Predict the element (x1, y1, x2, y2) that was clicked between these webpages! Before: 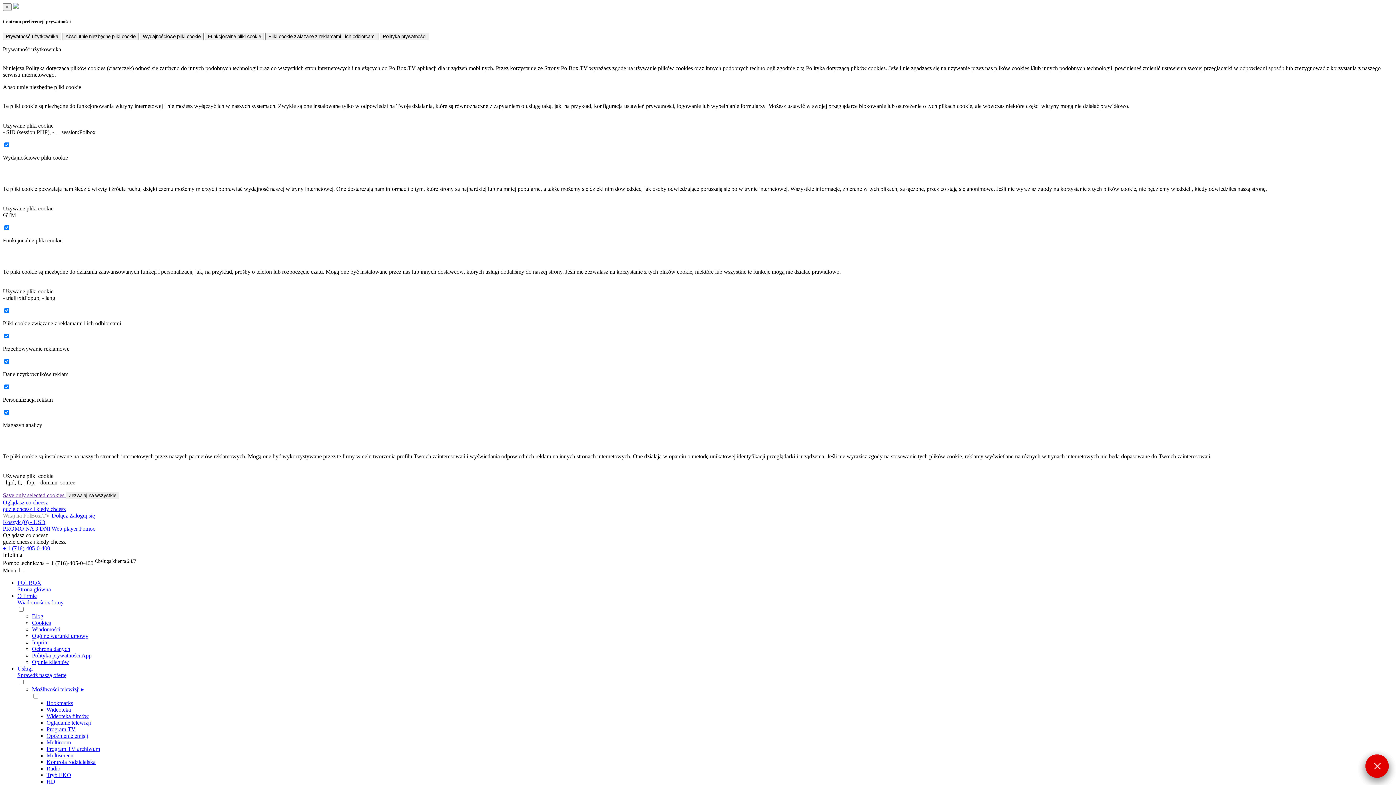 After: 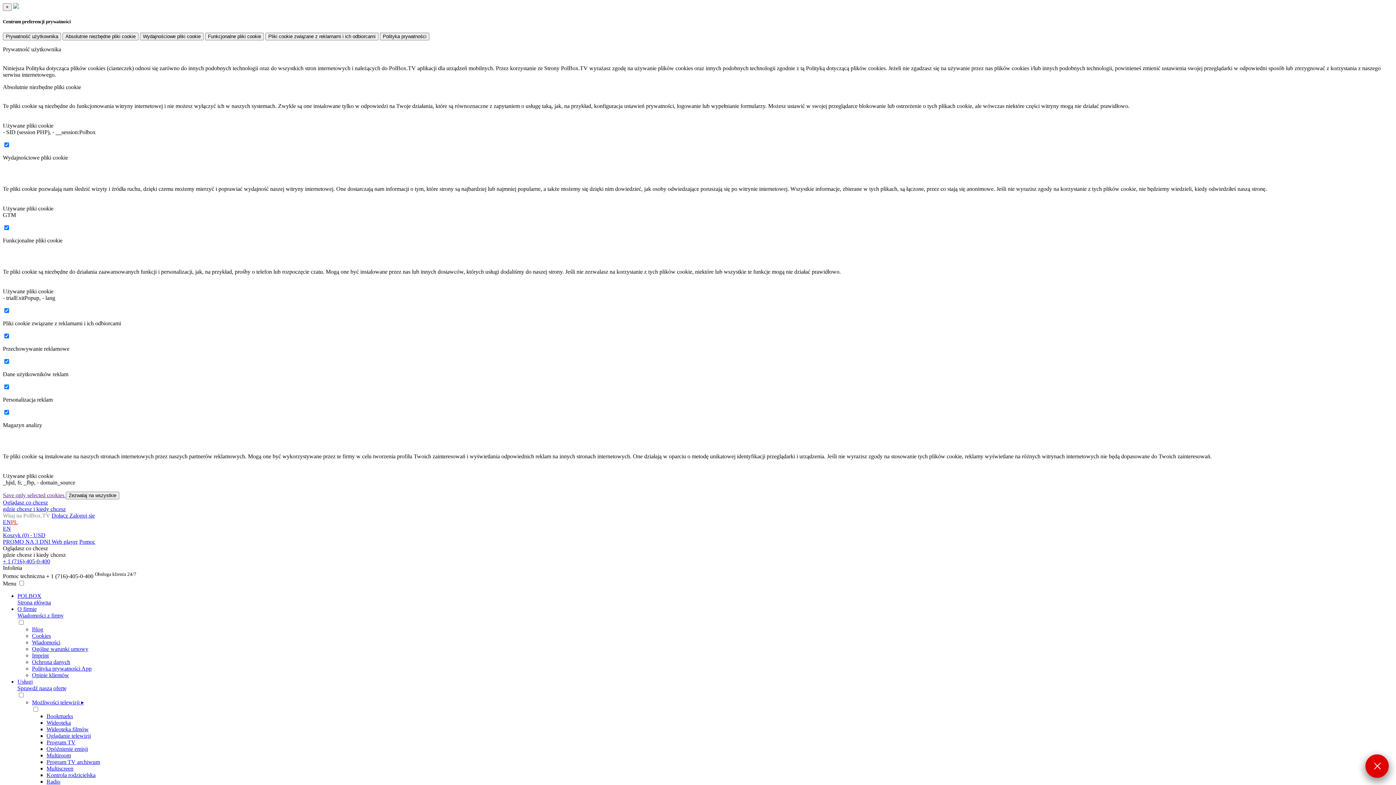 Action: label: Blog bbox: (32, 613, 43, 619)